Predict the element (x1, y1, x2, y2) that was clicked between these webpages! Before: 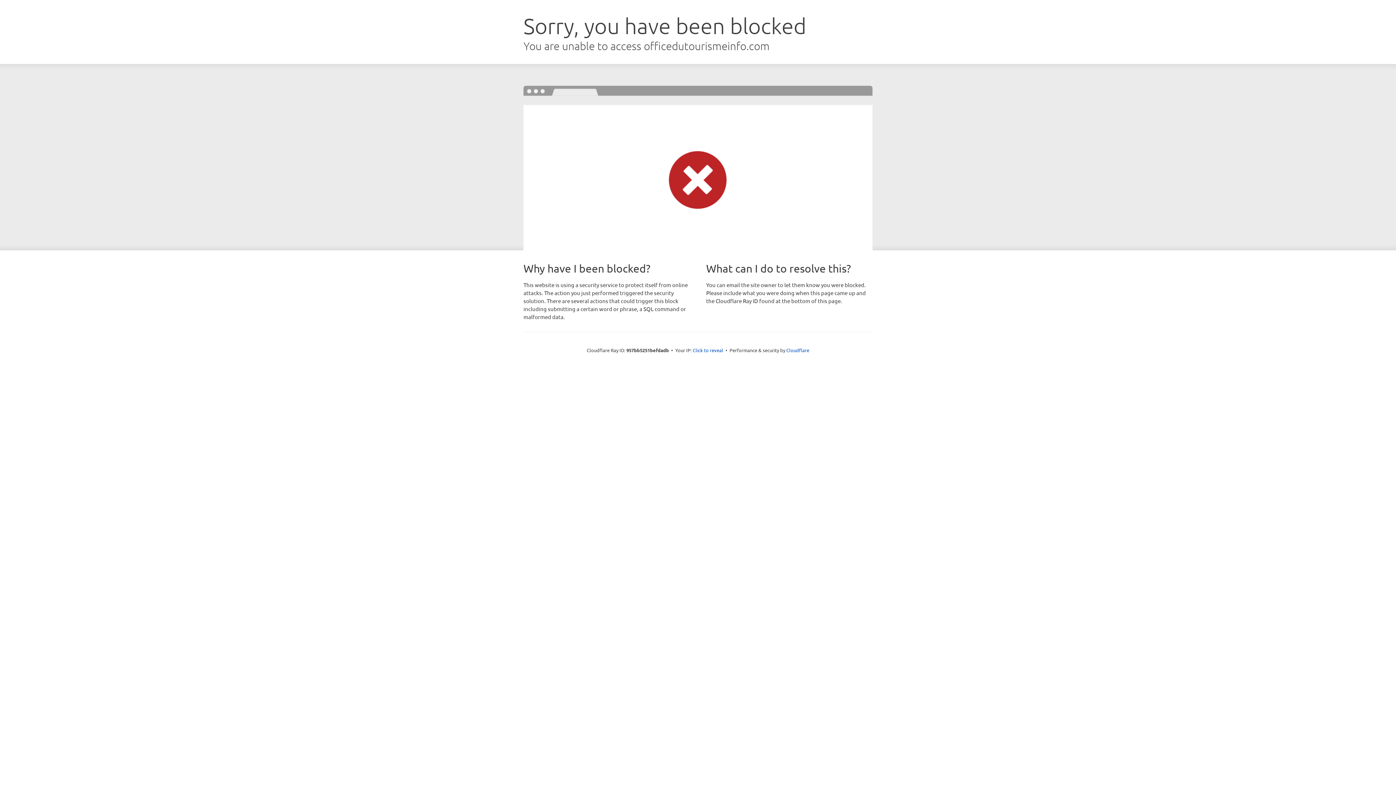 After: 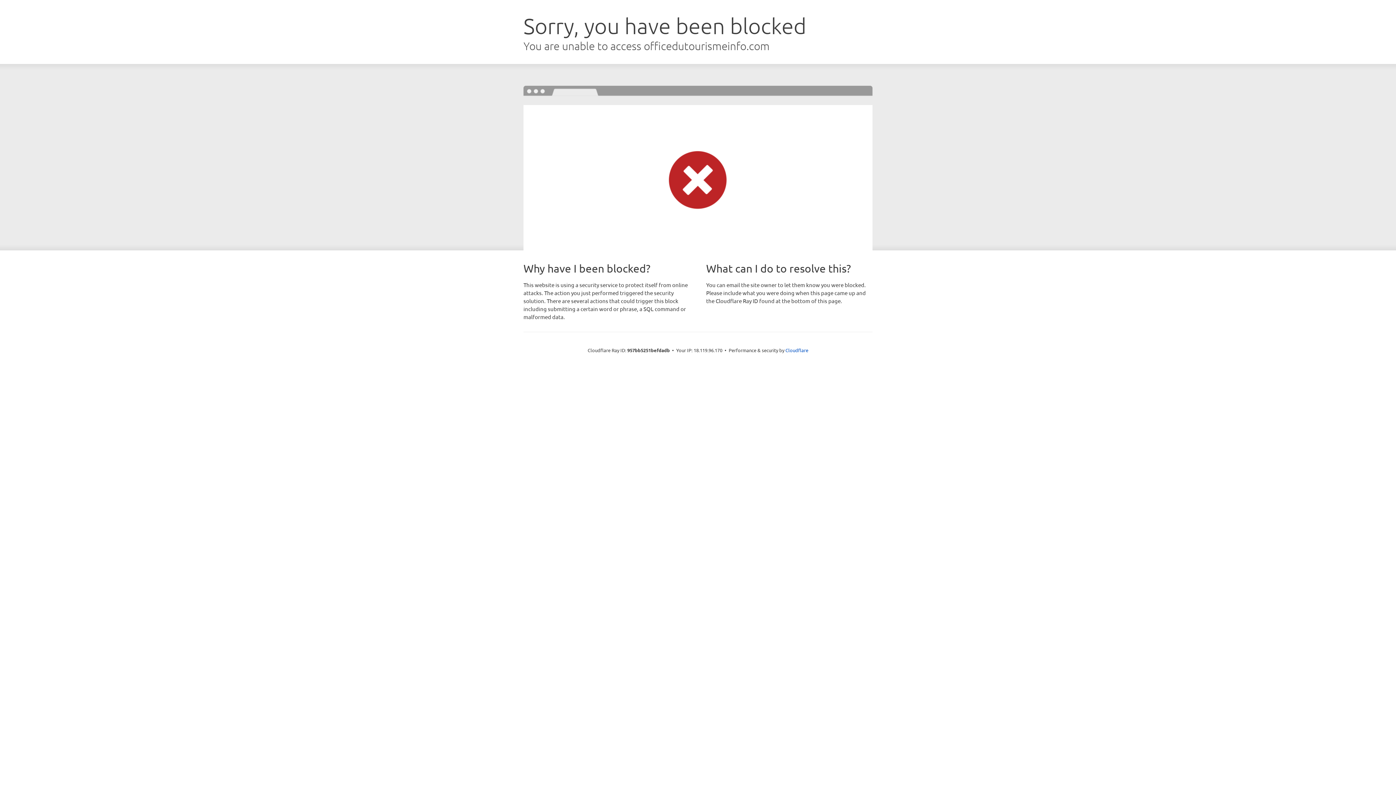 Action: bbox: (692, 346, 723, 353) label: Click to reveal